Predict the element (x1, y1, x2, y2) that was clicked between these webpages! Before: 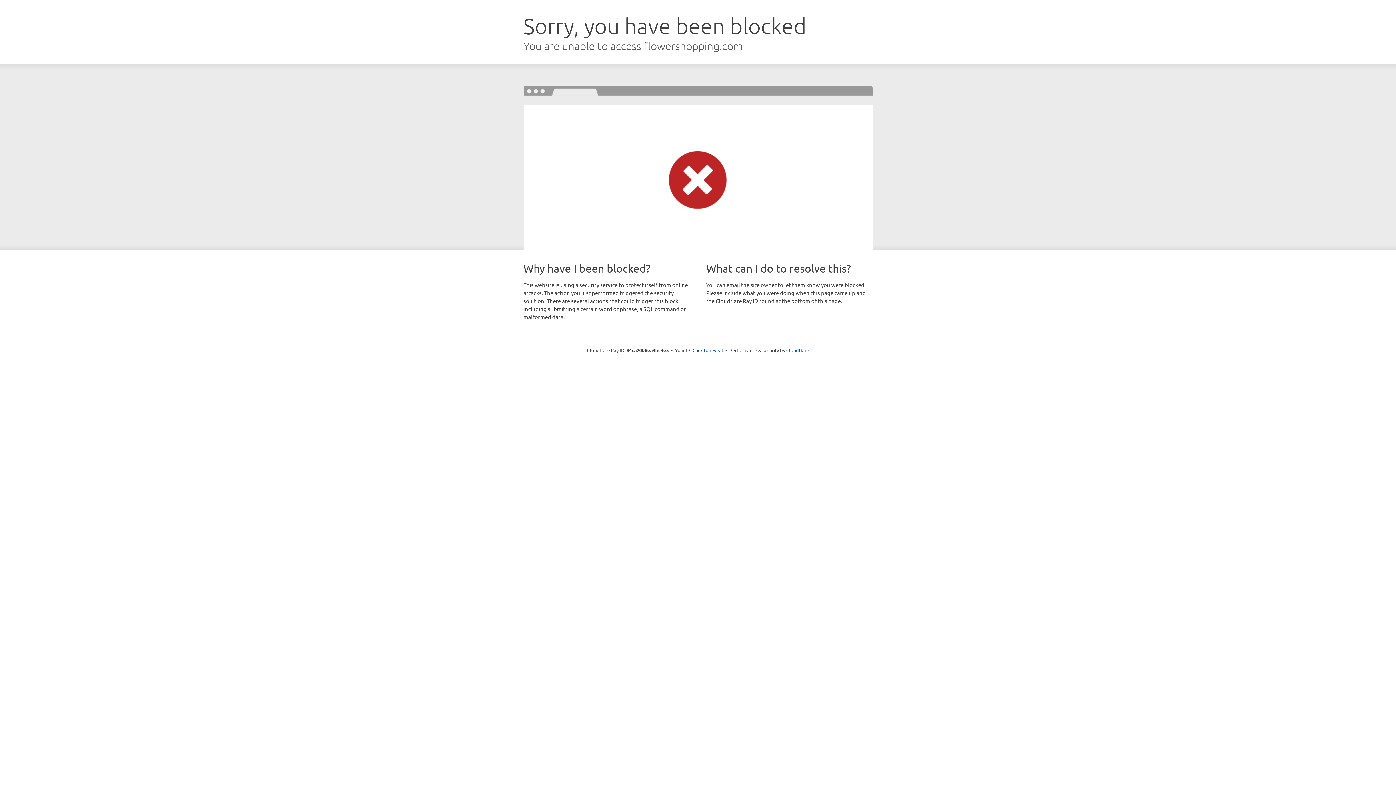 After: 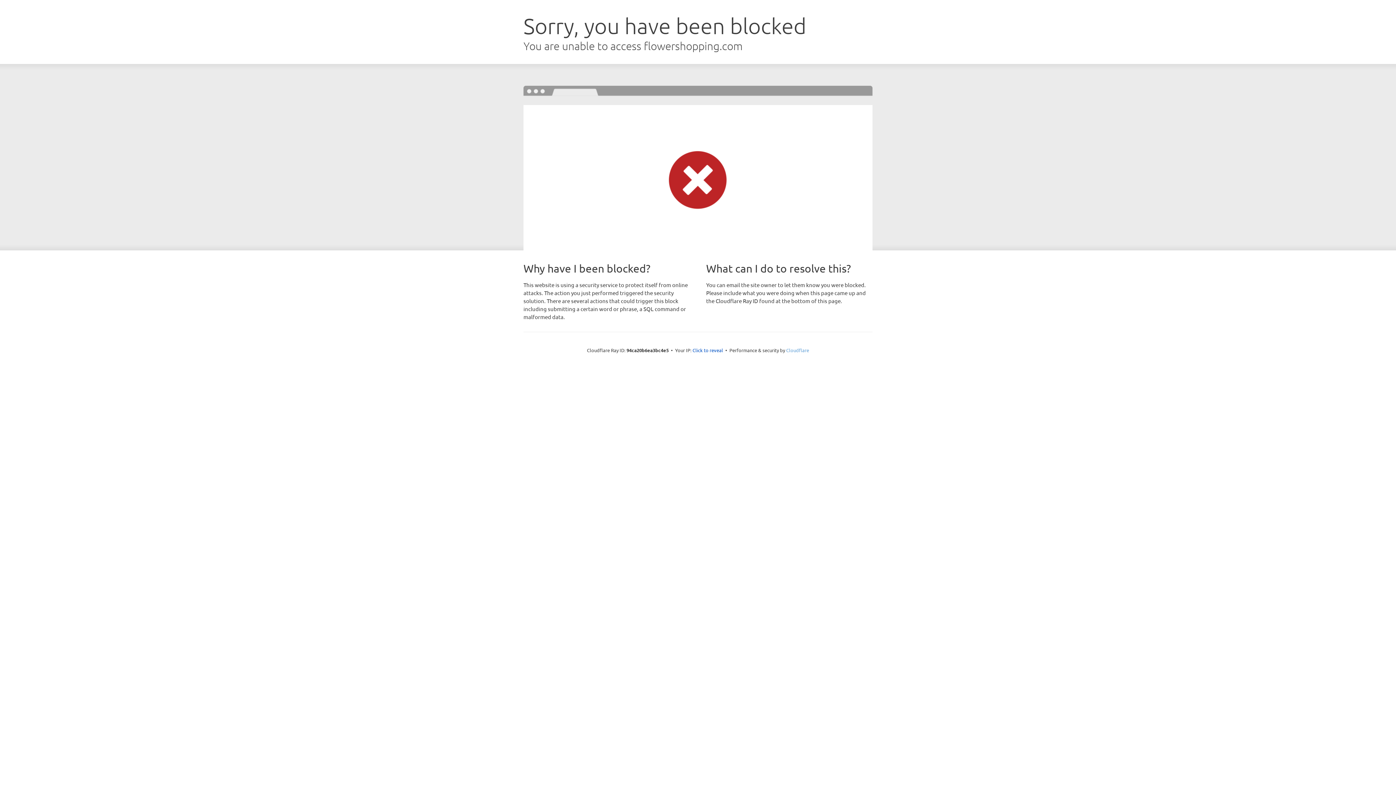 Action: bbox: (786, 347, 809, 353) label: Cloudflare